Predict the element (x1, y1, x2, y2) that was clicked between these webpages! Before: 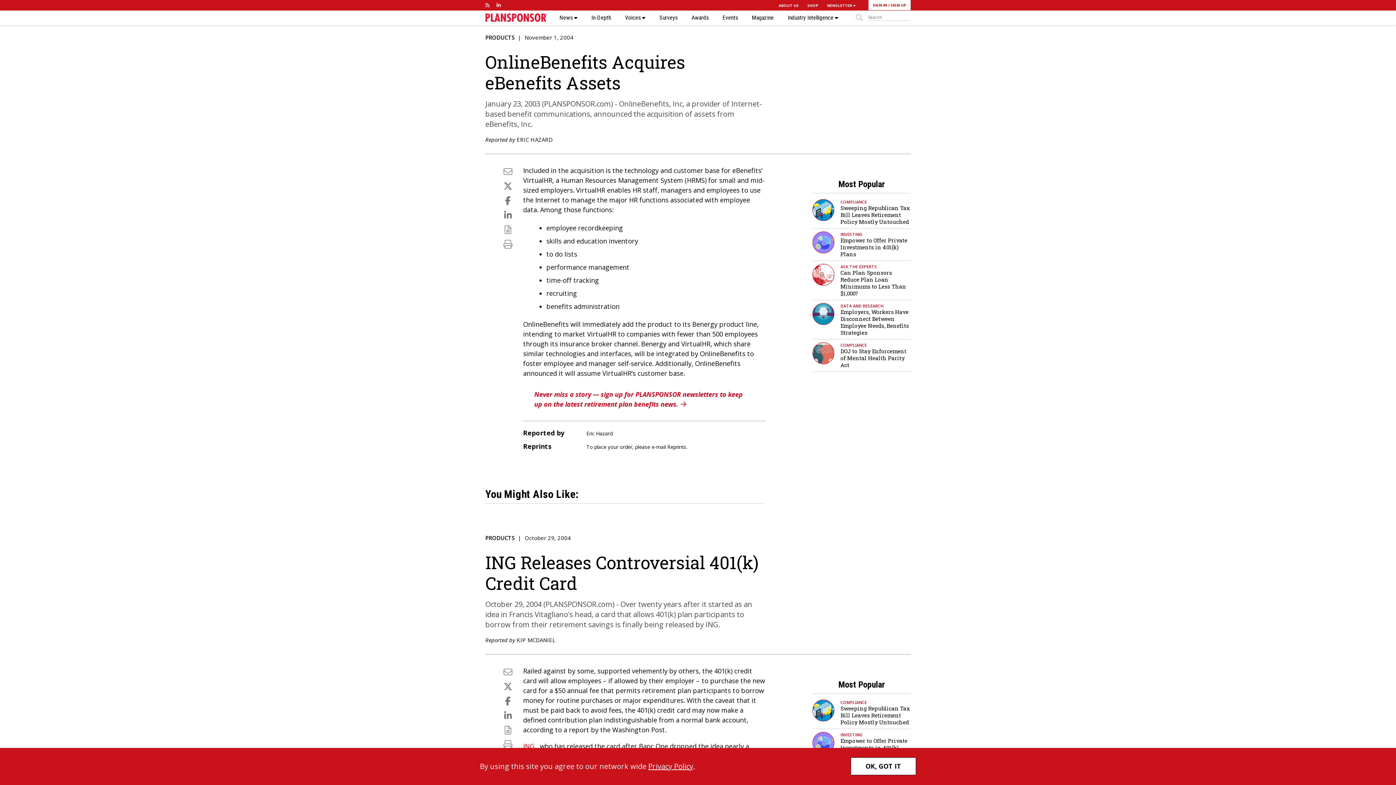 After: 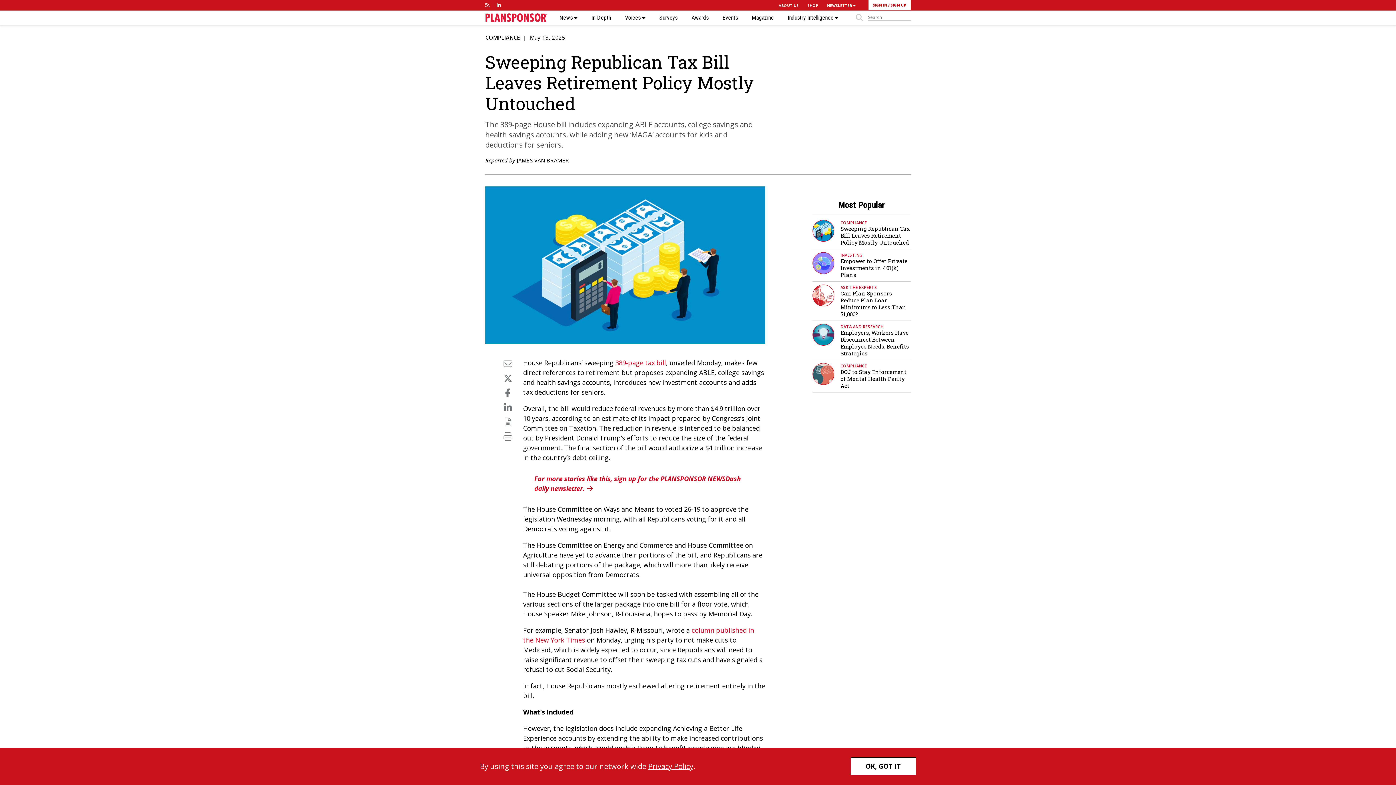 Action: label: Sweeping Republican Tax Bill Leaves Retirement Policy Mostly Untouched bbox: (840, 204, 909, 225)